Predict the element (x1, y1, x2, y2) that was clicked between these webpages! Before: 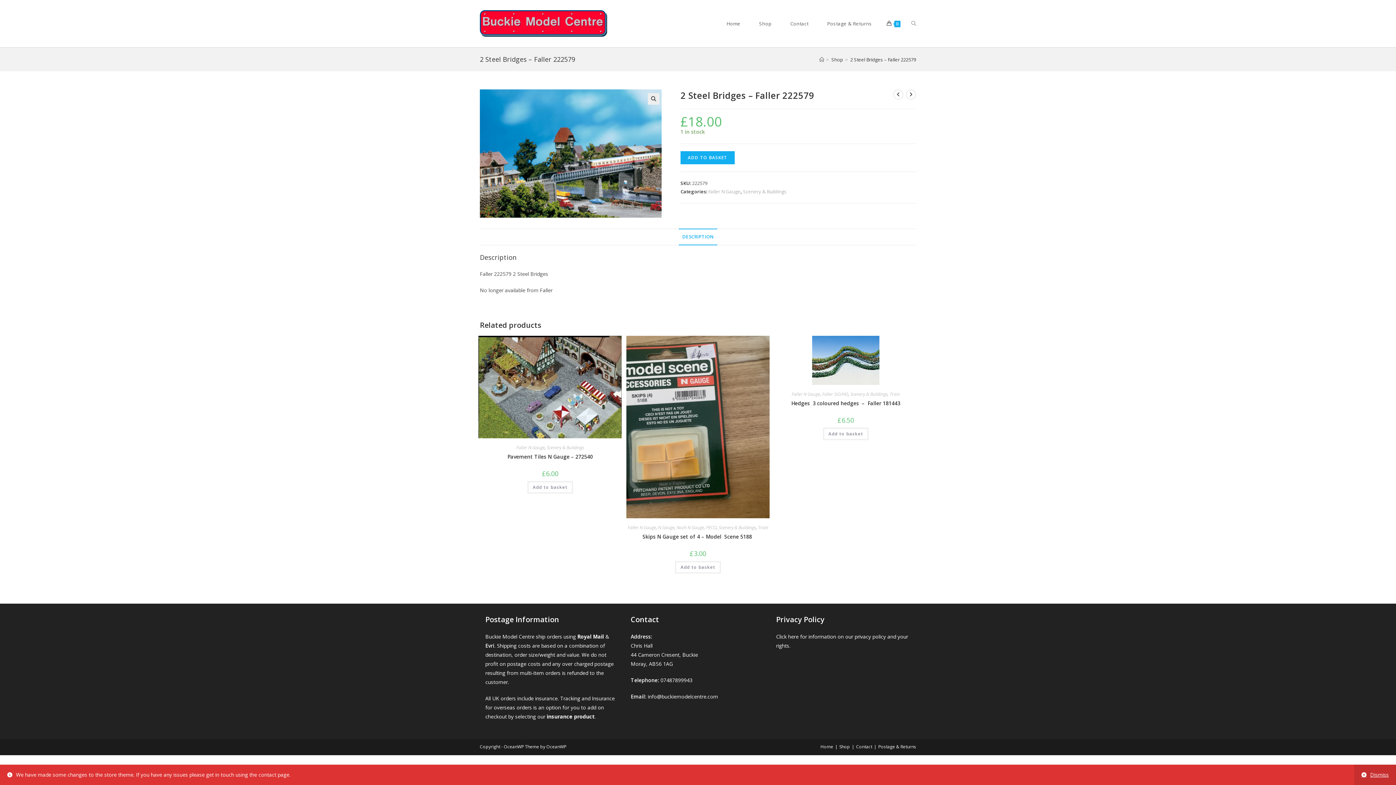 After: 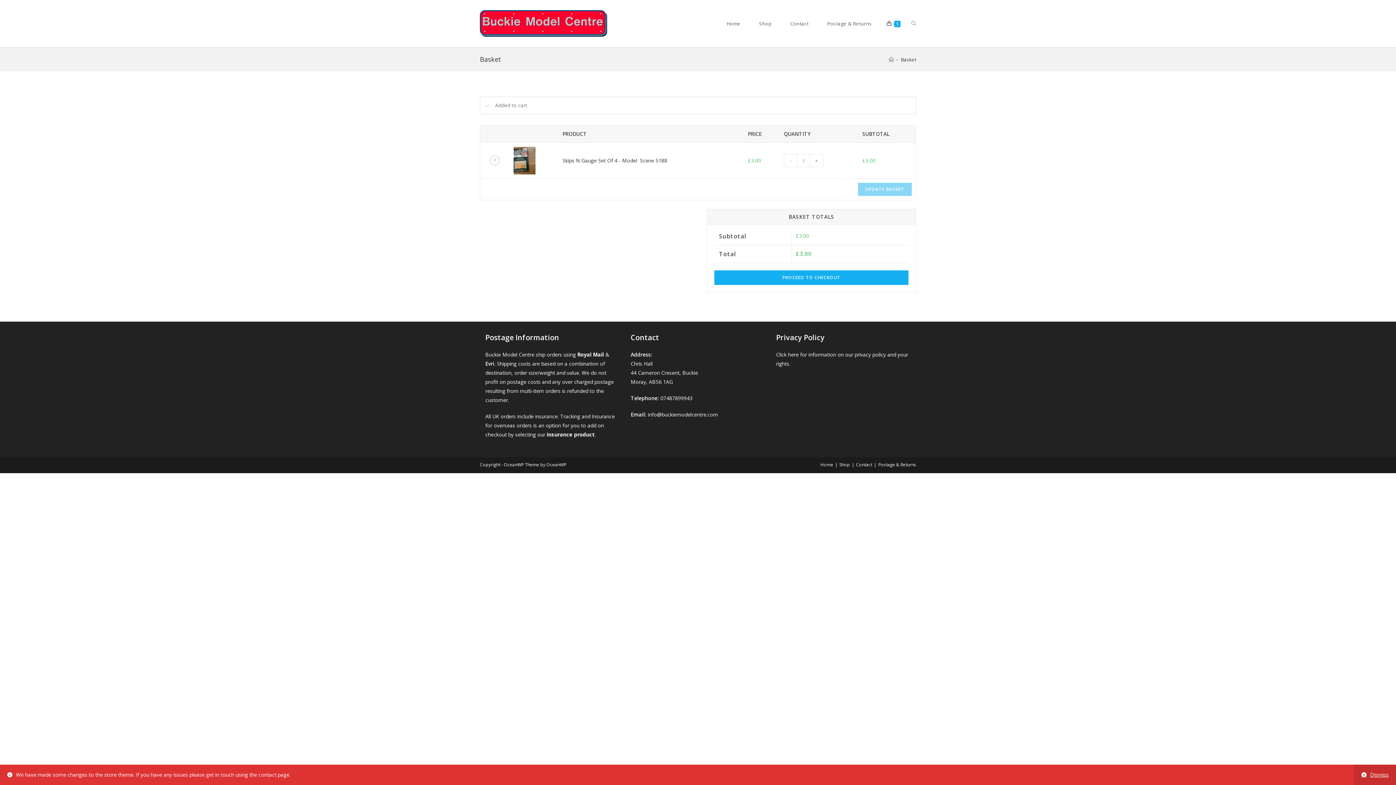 Action: bbox: (675, 561, 720, 573) label: Add to basket: “Skips N Gauge set of 4 - Model  Scene 5188 ”